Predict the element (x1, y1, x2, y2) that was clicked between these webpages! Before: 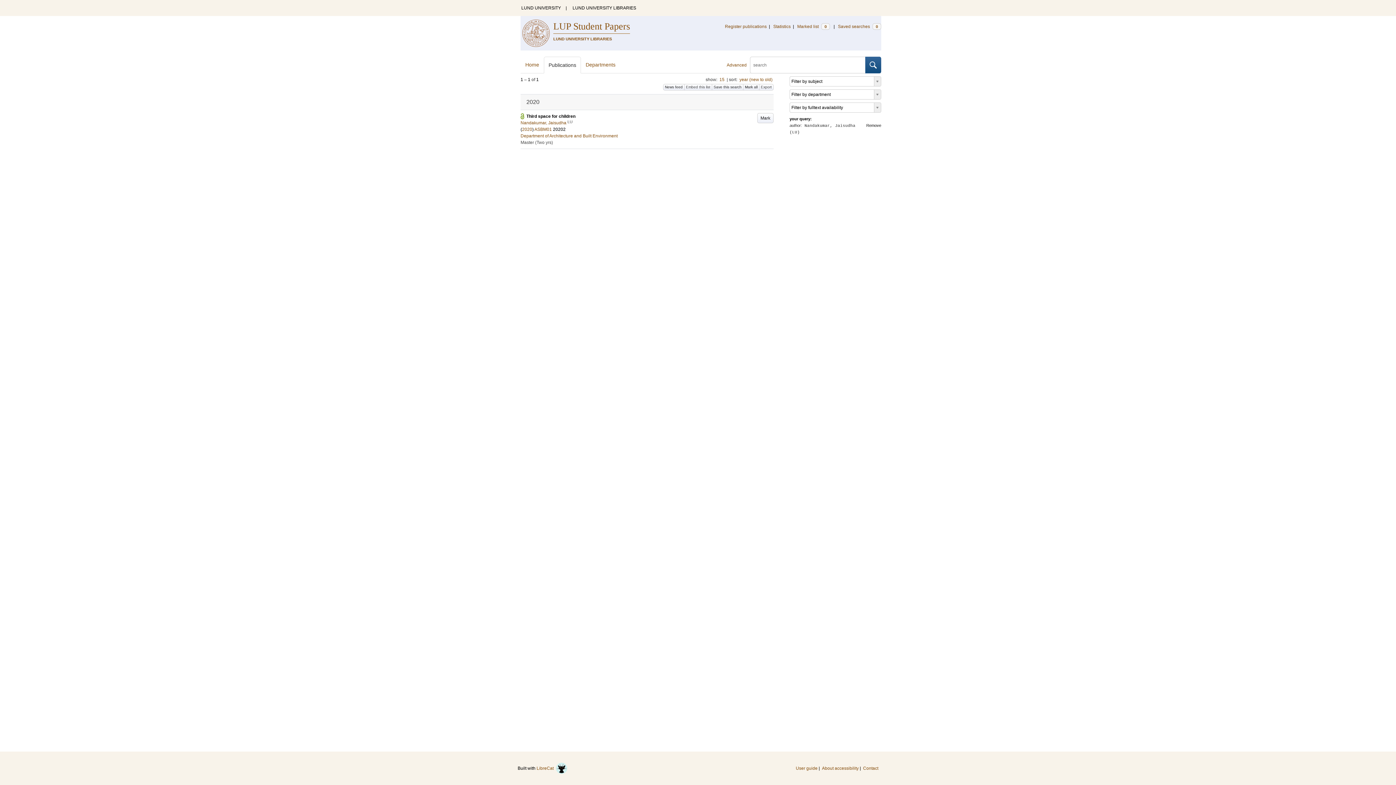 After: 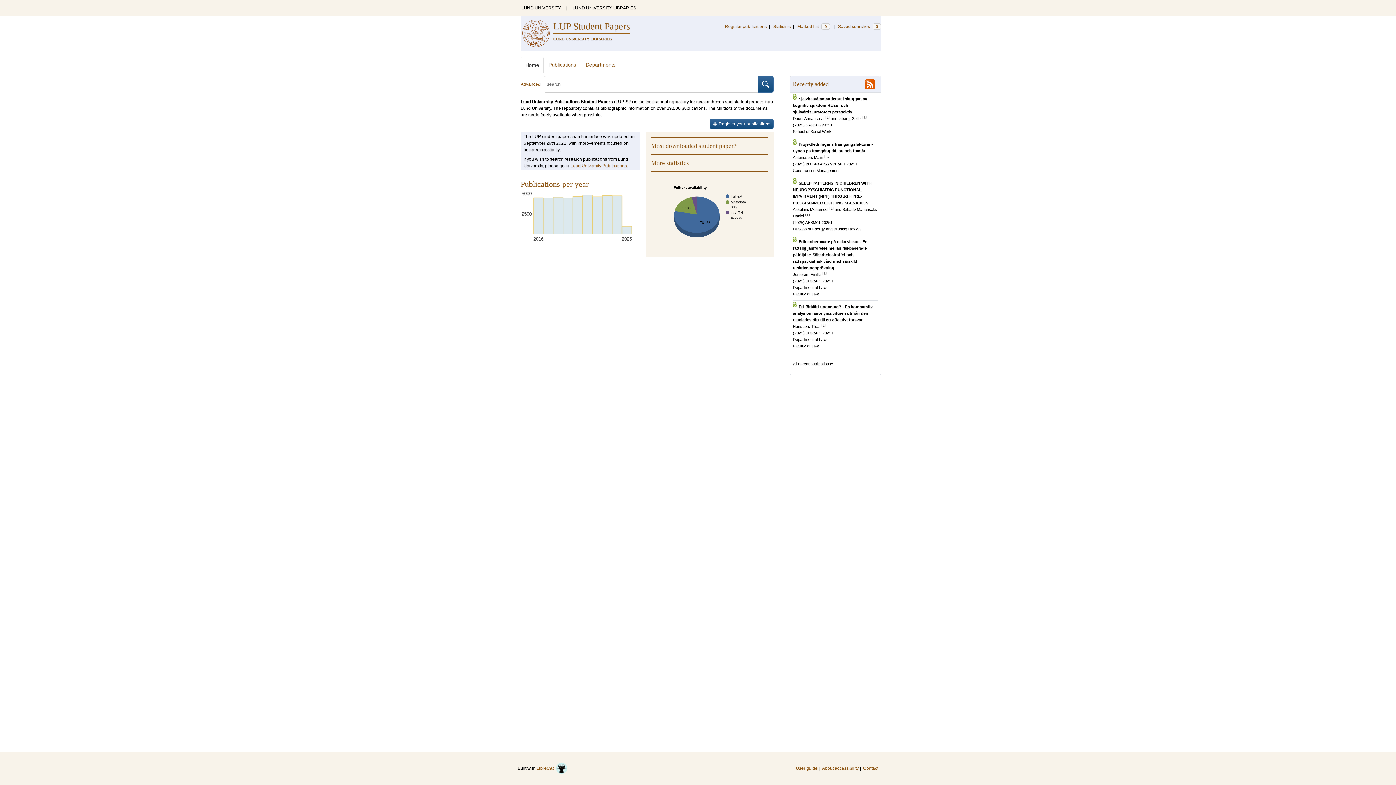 Action: bbox: (520, 56, 544, 73) label: Home